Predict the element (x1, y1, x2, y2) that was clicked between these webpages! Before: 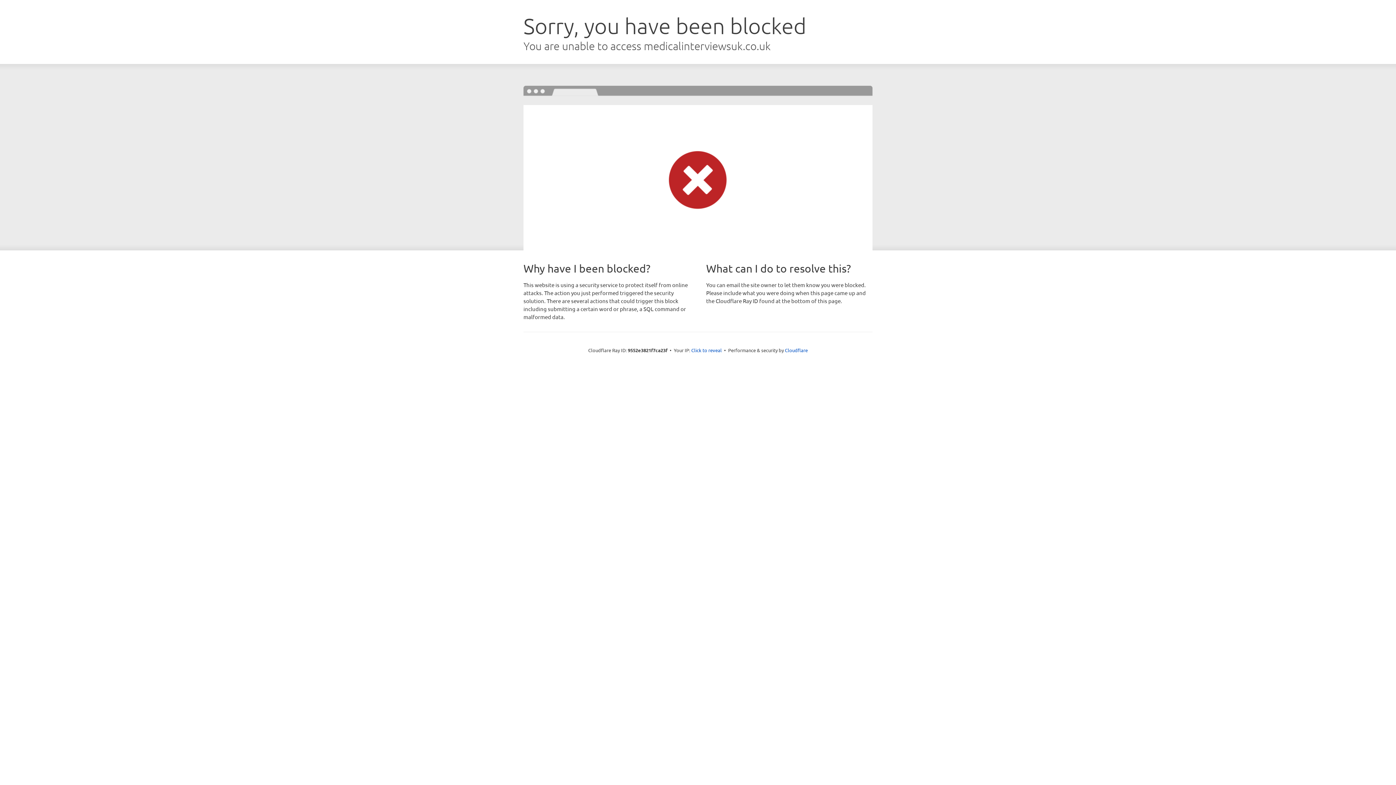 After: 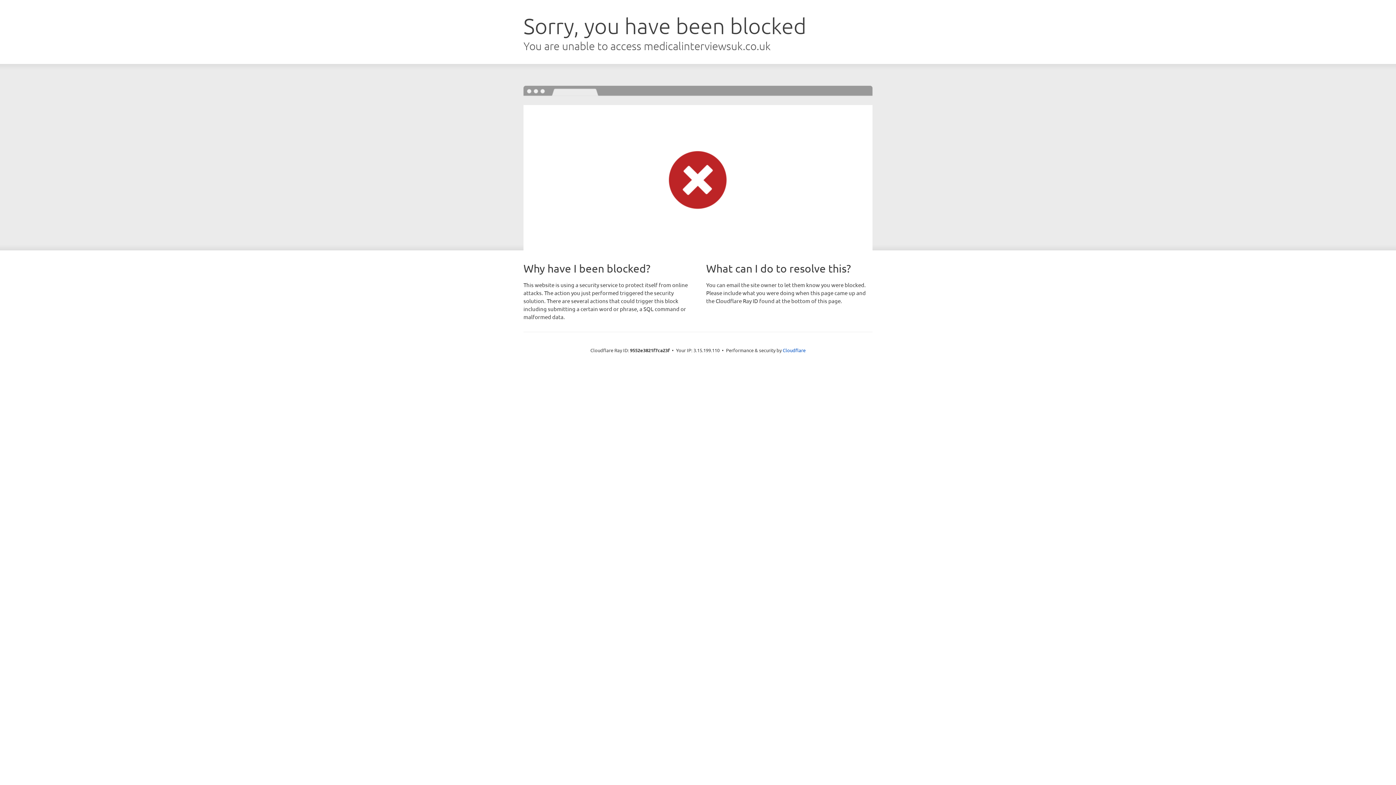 Action: label: Click to reveal bbox: (691, 346, 722, 353)